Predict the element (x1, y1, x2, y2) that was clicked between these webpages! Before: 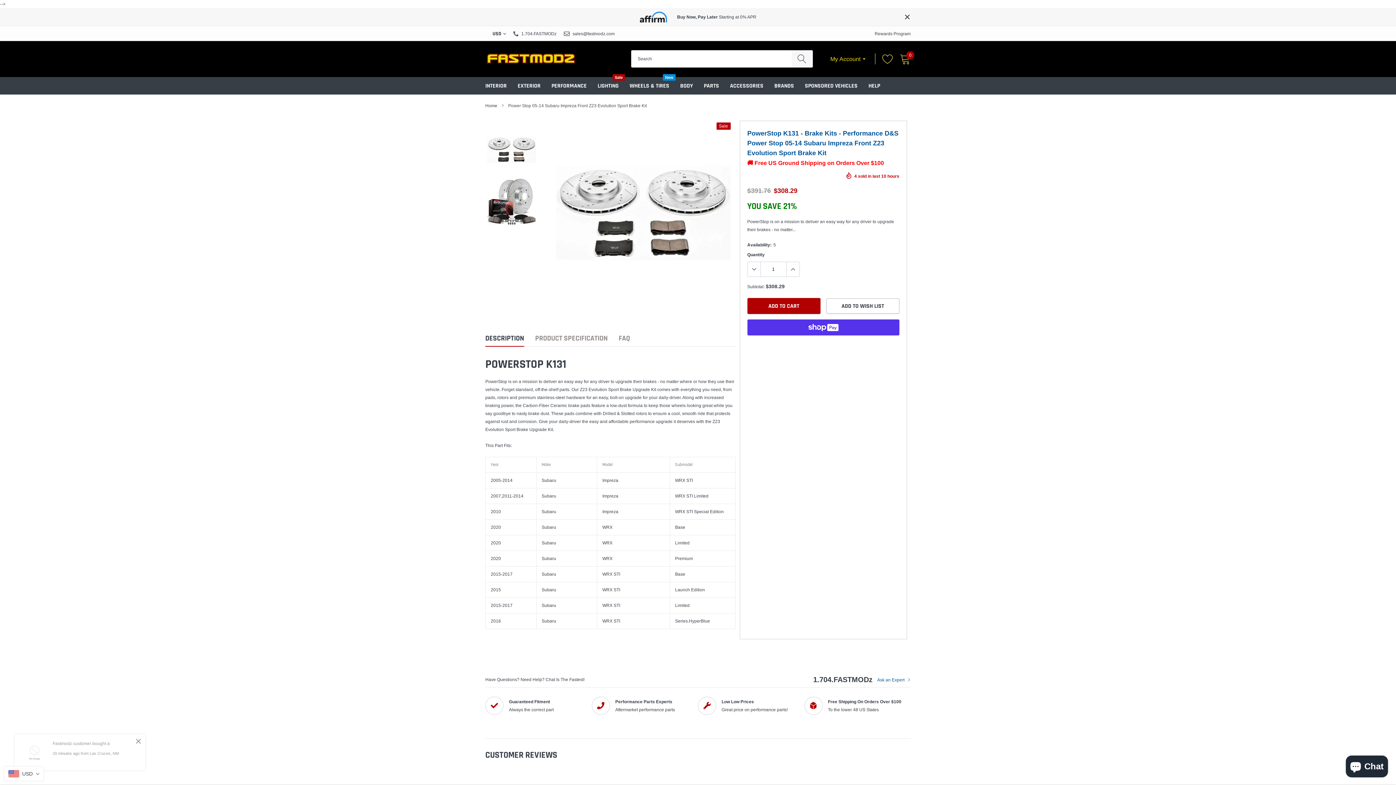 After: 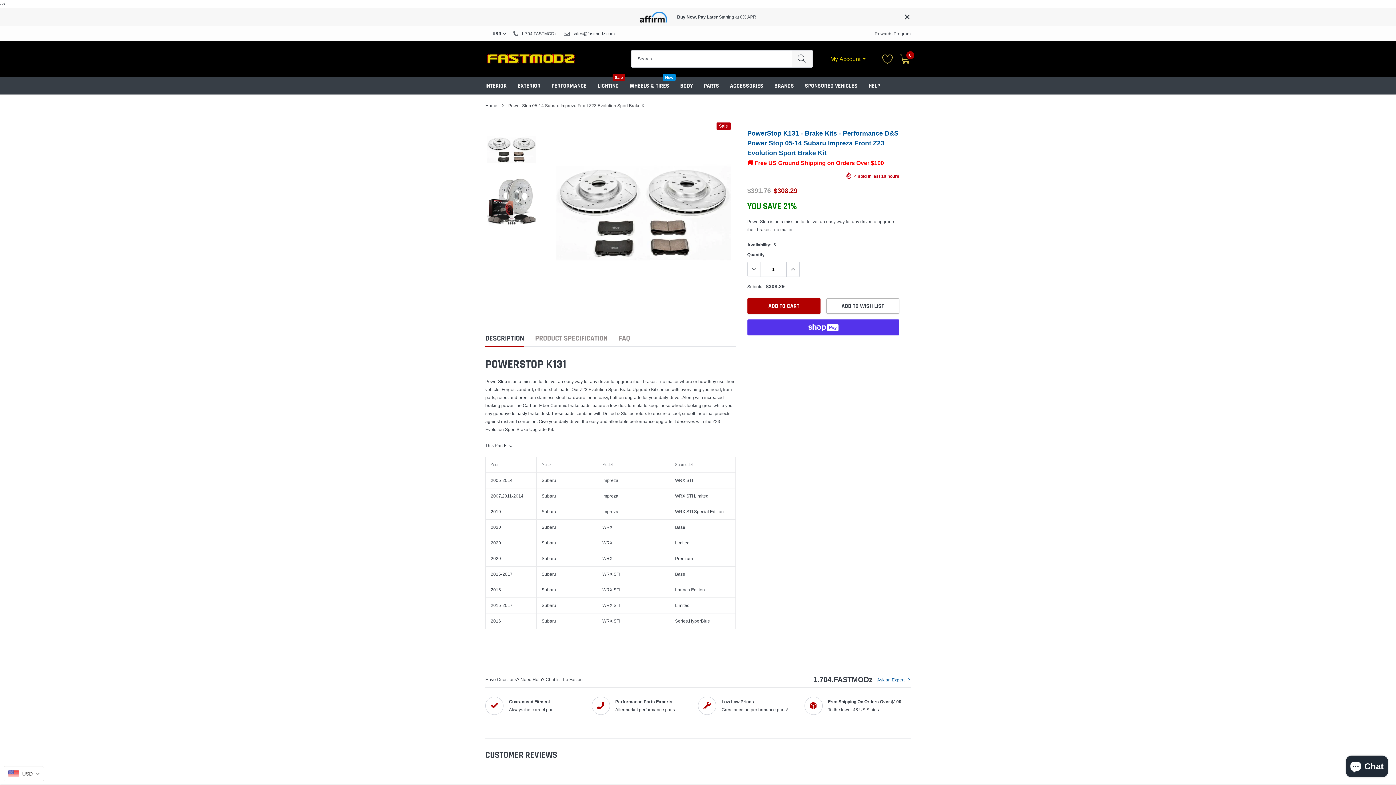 Action: label: DESCRIPTION bbox: (485, 334, 524, 346)